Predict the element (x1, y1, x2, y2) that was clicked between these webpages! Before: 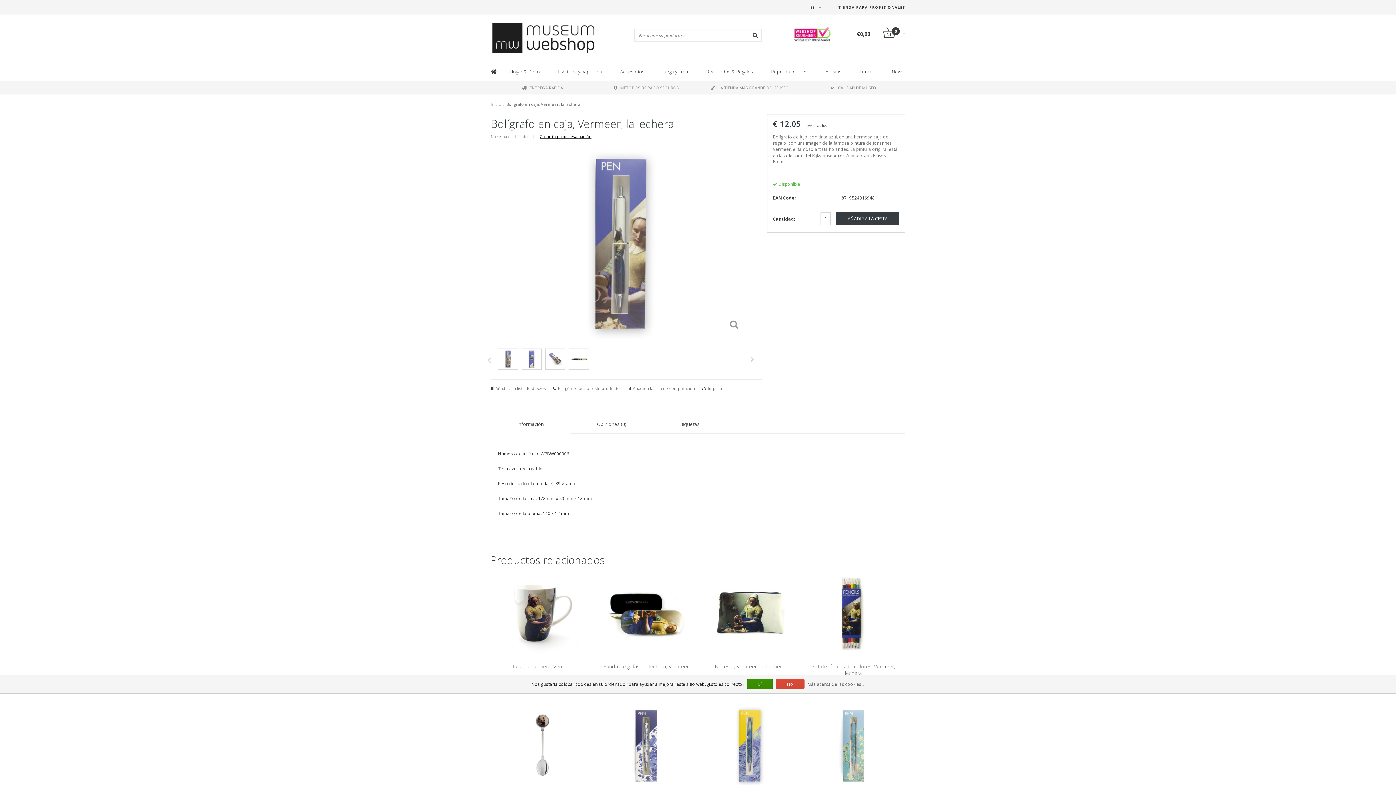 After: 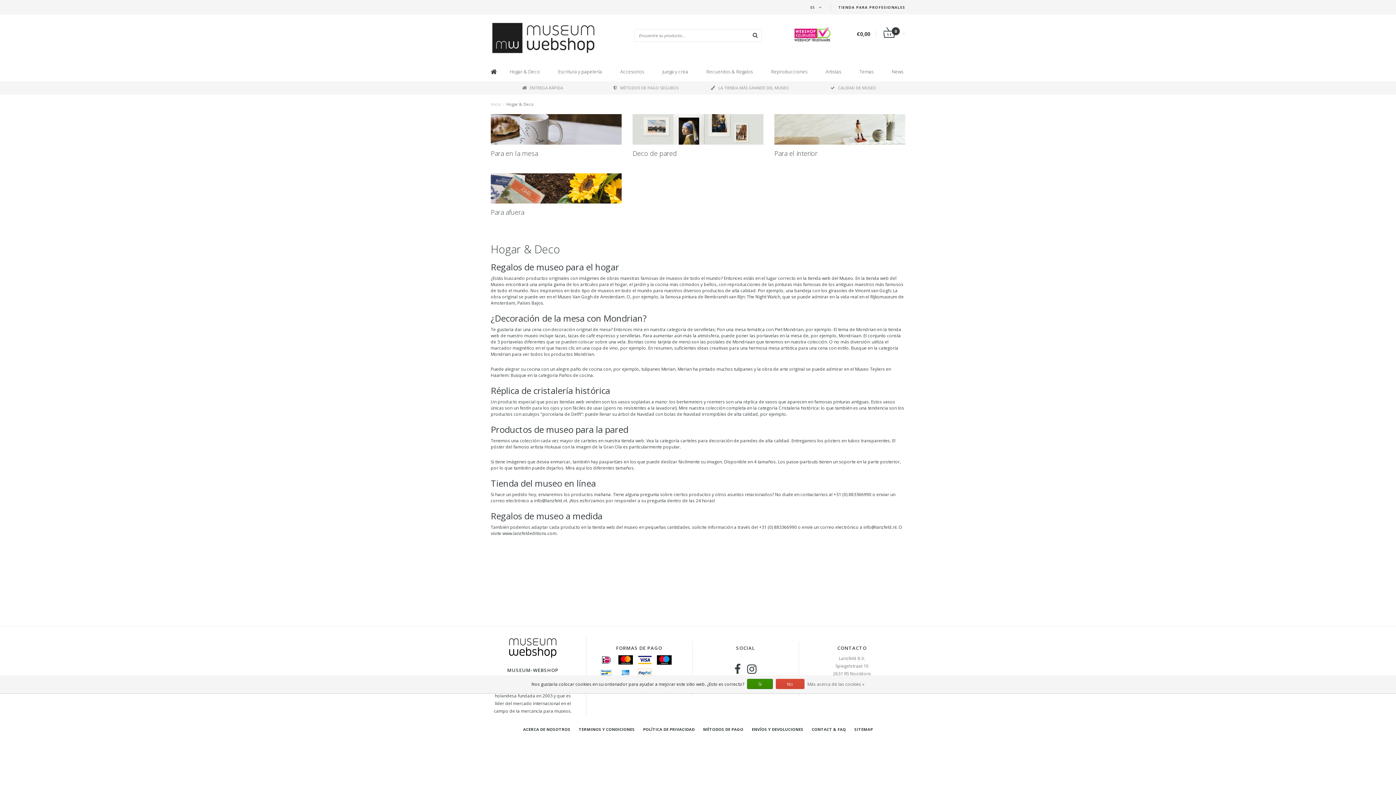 Action: bbox: (509, 61, 545, 81) label: Hogar & Deco